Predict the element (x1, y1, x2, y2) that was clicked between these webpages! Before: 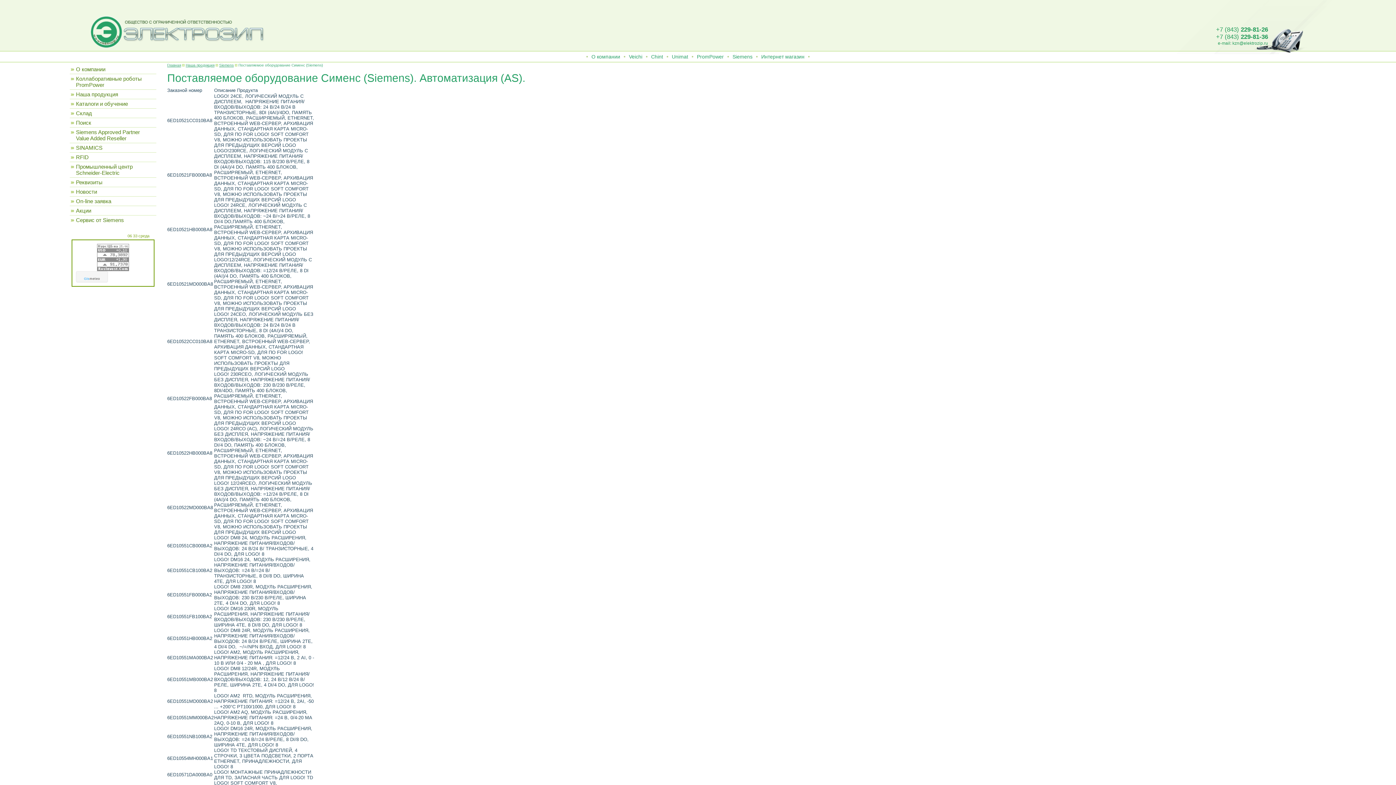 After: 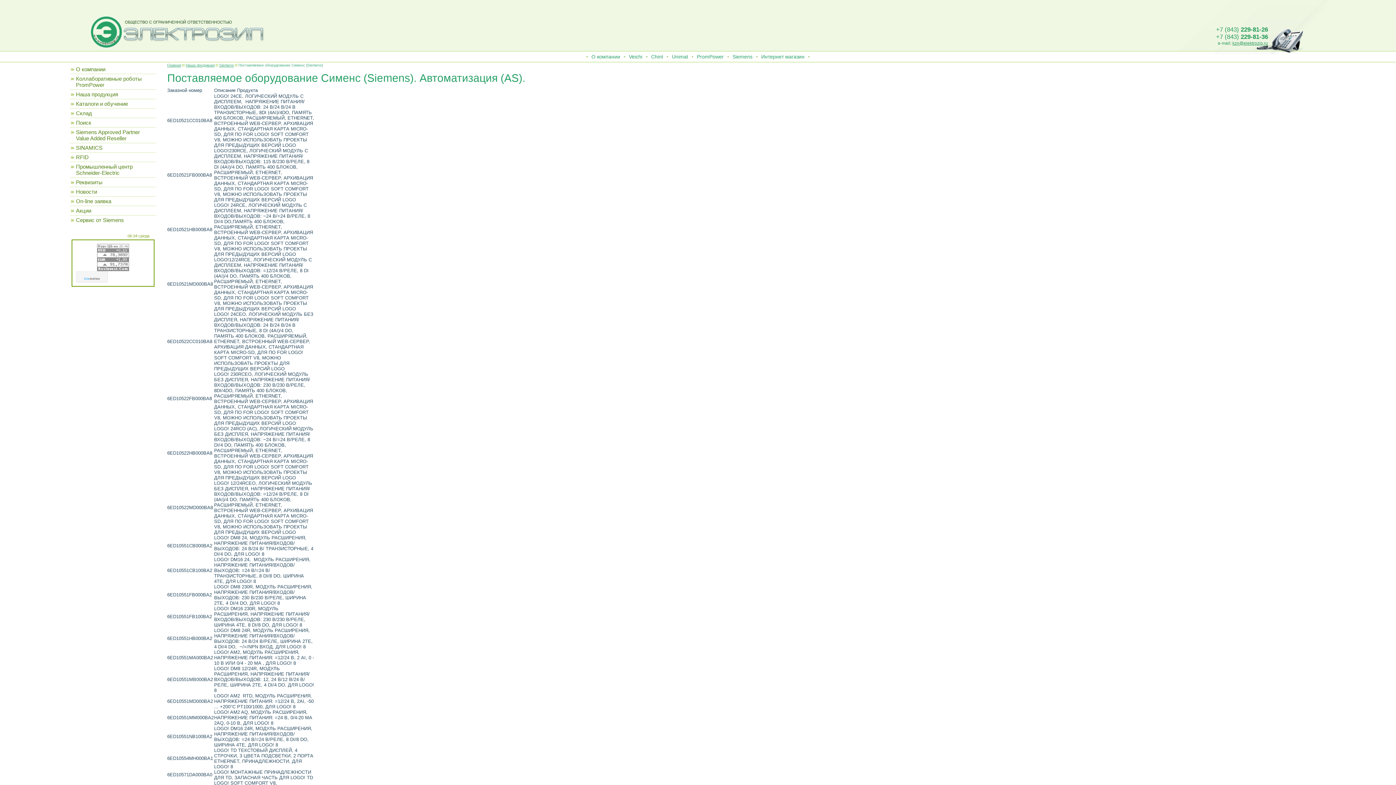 Action: label: kzn@elektrozip.ru bbox: (1232, 40, 1268, 45)